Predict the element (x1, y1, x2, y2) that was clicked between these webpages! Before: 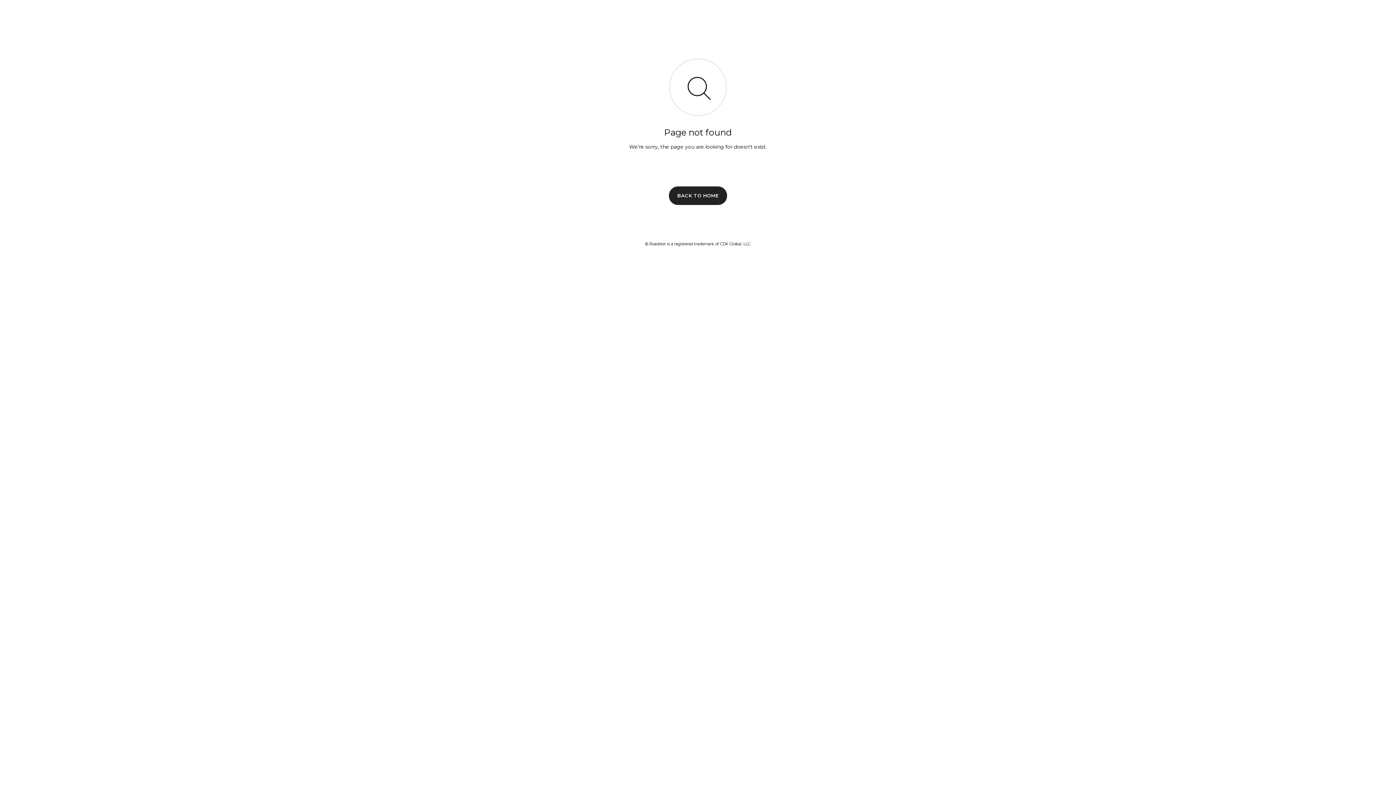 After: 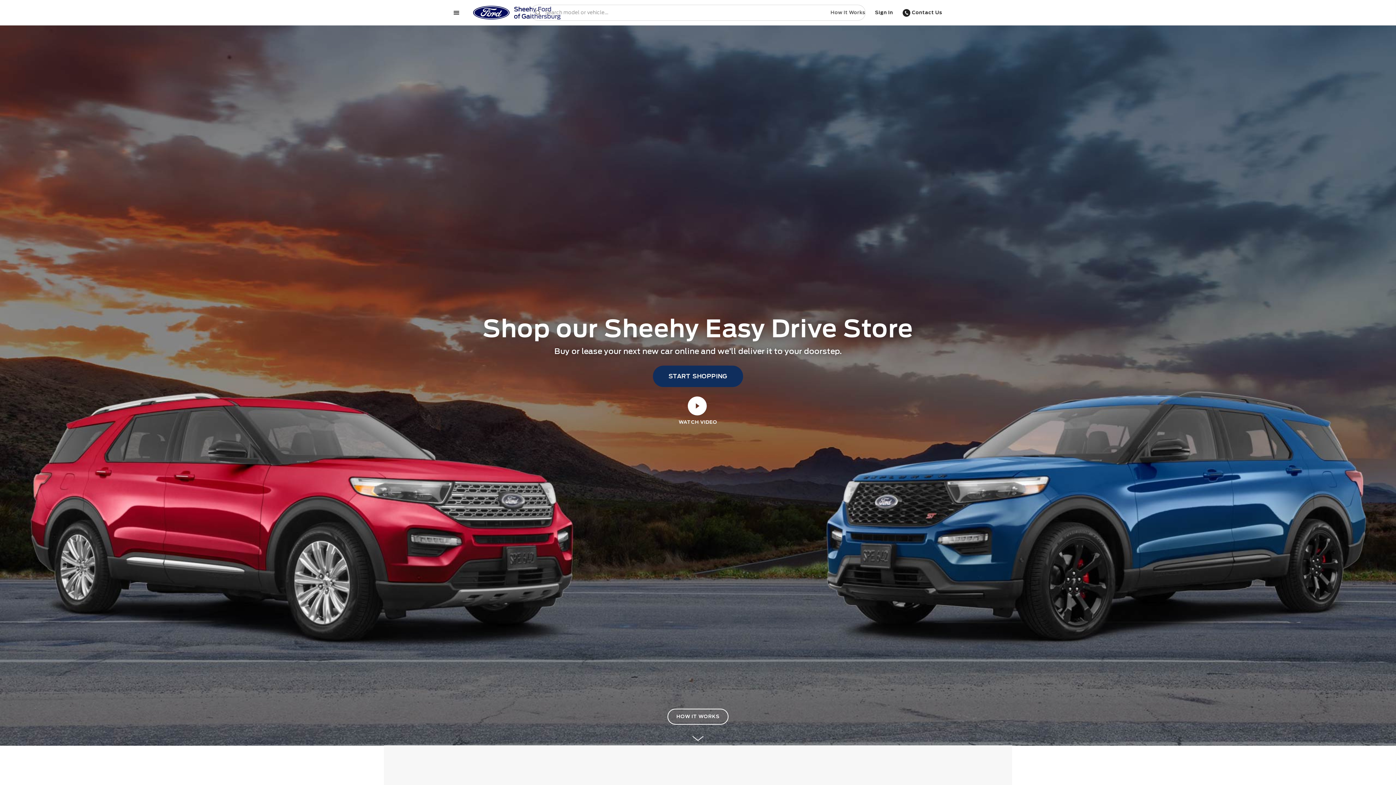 Action: label: BACK TO HOME bbox: (669, 186, 727, 204)